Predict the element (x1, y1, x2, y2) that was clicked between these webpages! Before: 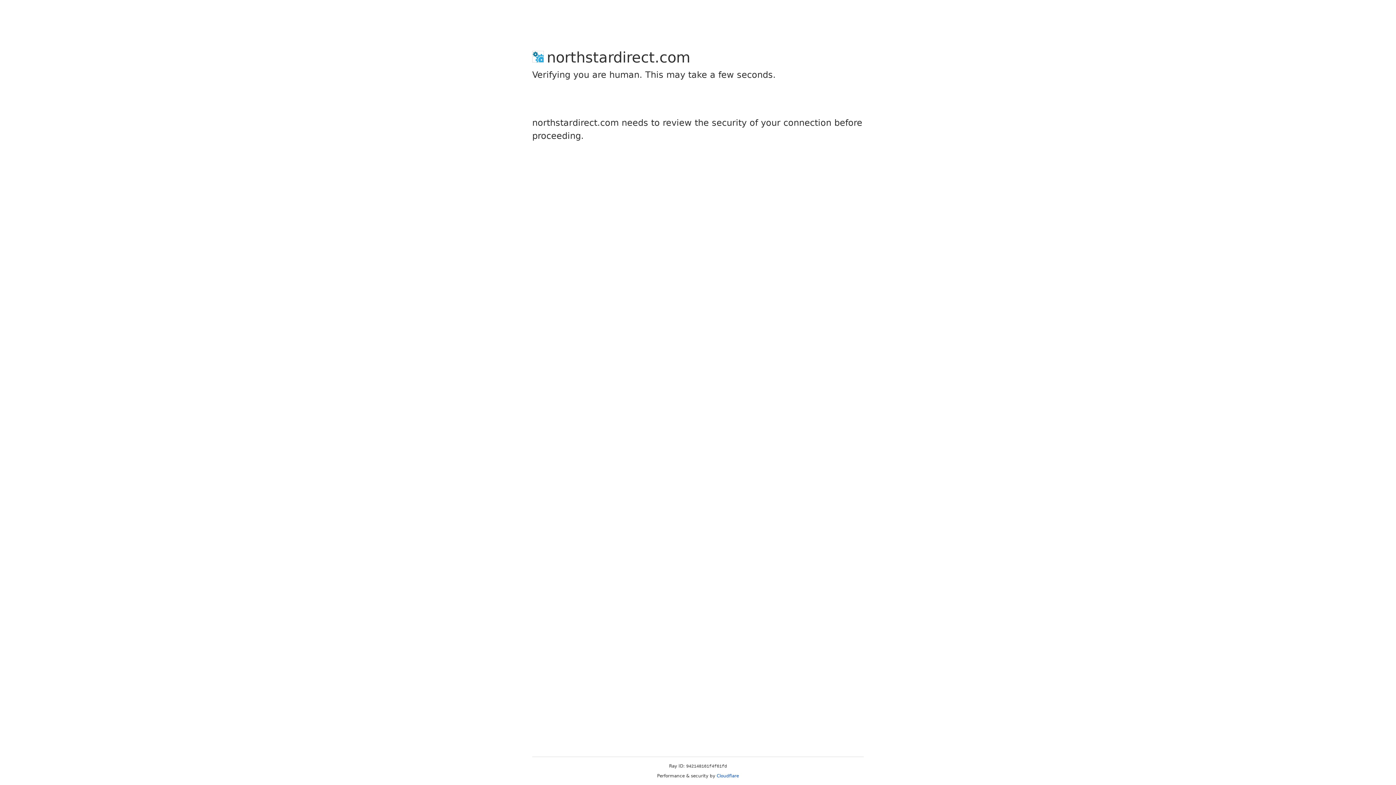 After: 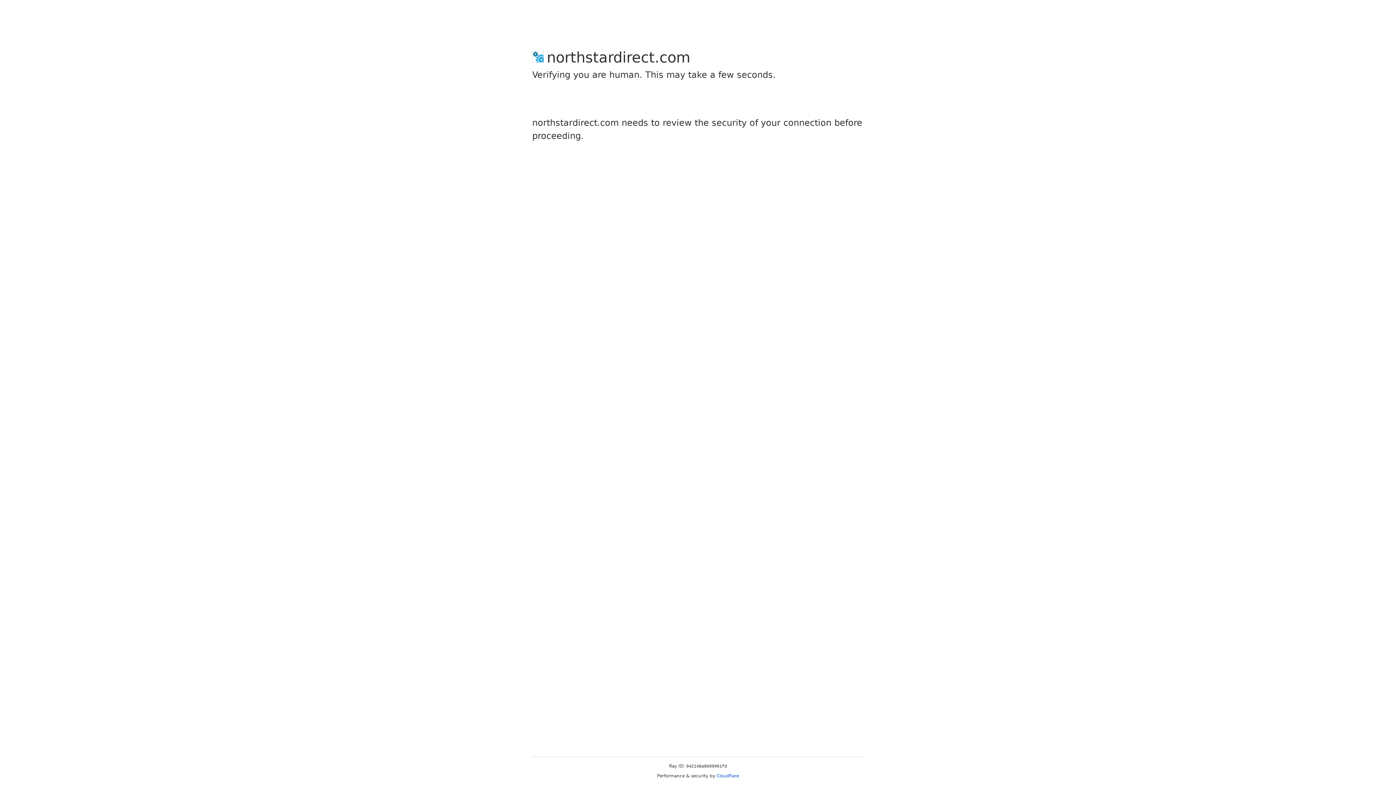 Action: label: Cloudflare bbox: (716, 773, 739, 778)